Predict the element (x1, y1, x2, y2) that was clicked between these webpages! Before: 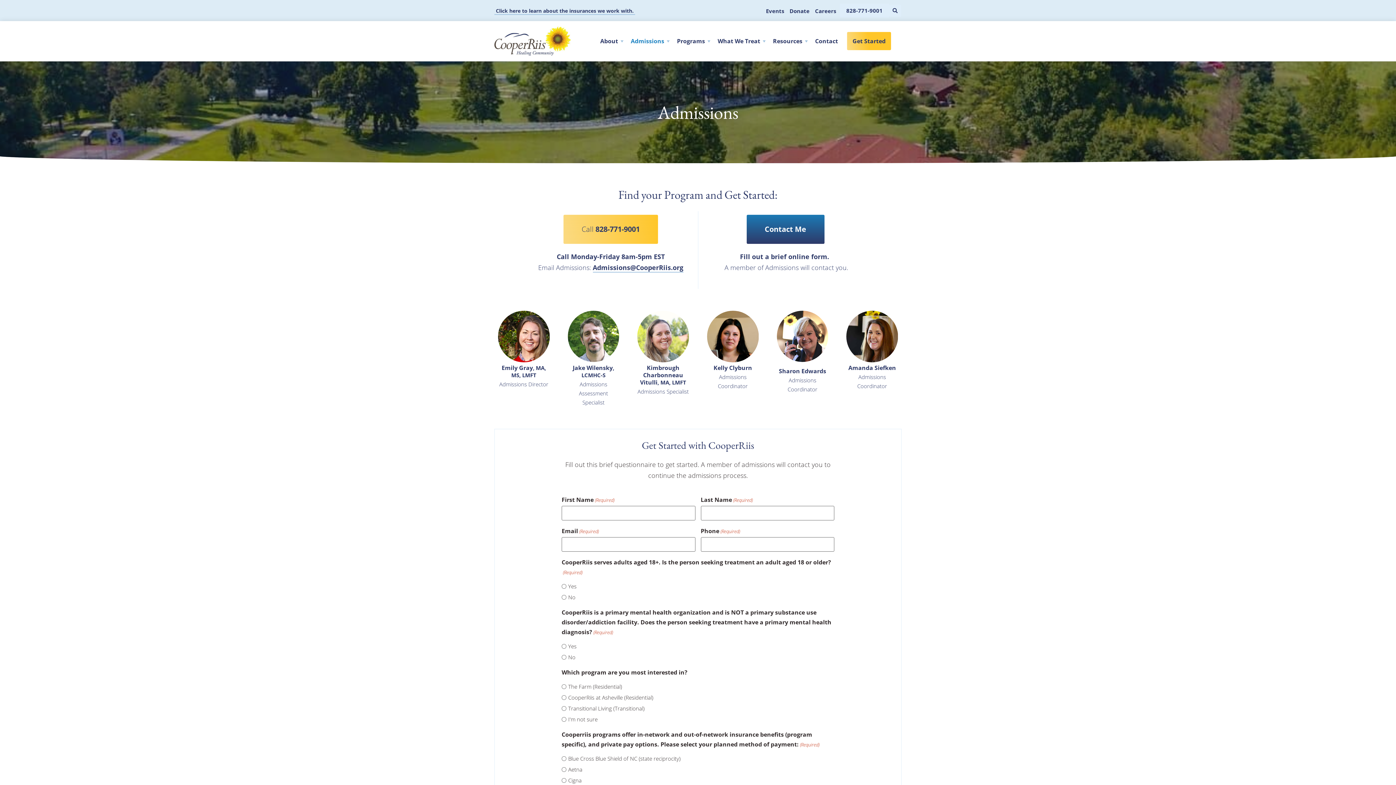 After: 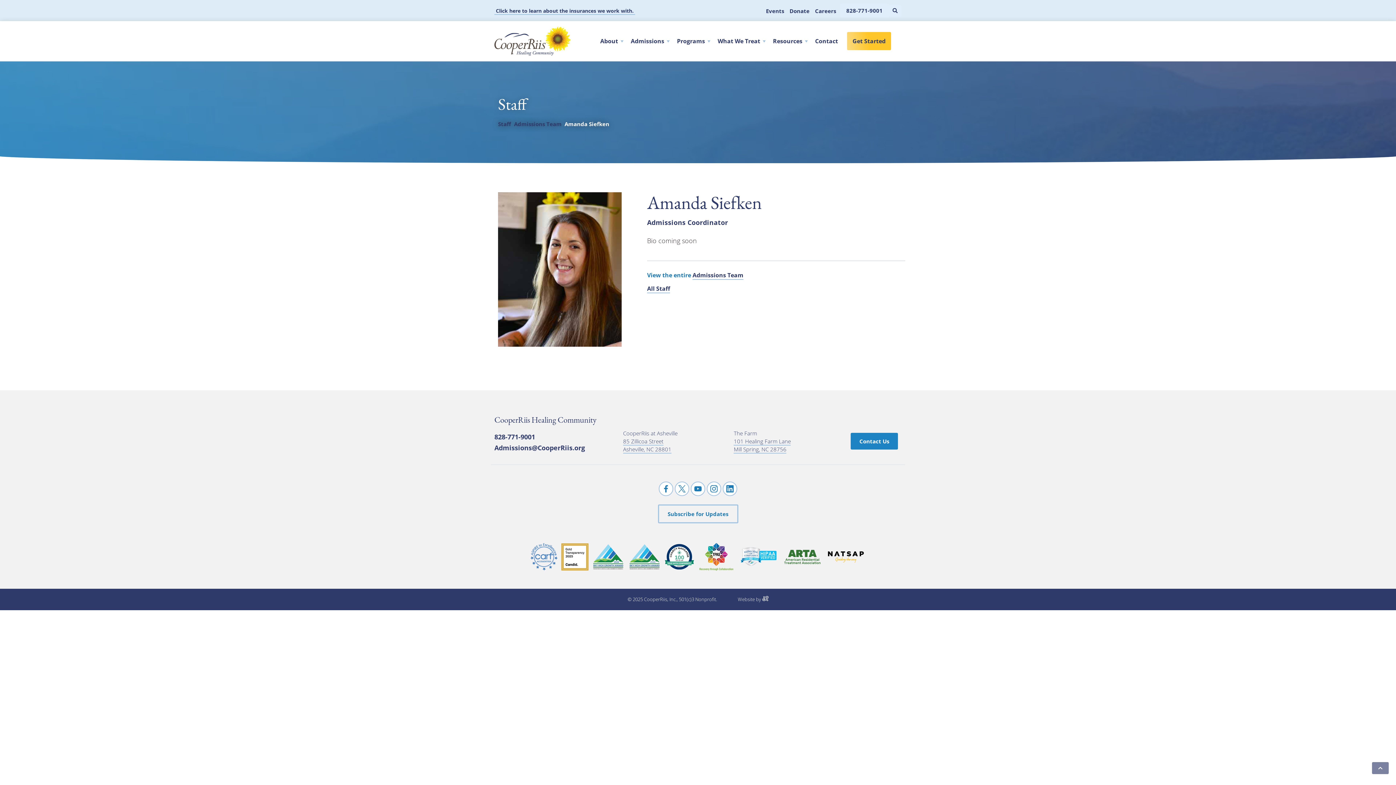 Action: bbox: (846, 311, 898, 375)